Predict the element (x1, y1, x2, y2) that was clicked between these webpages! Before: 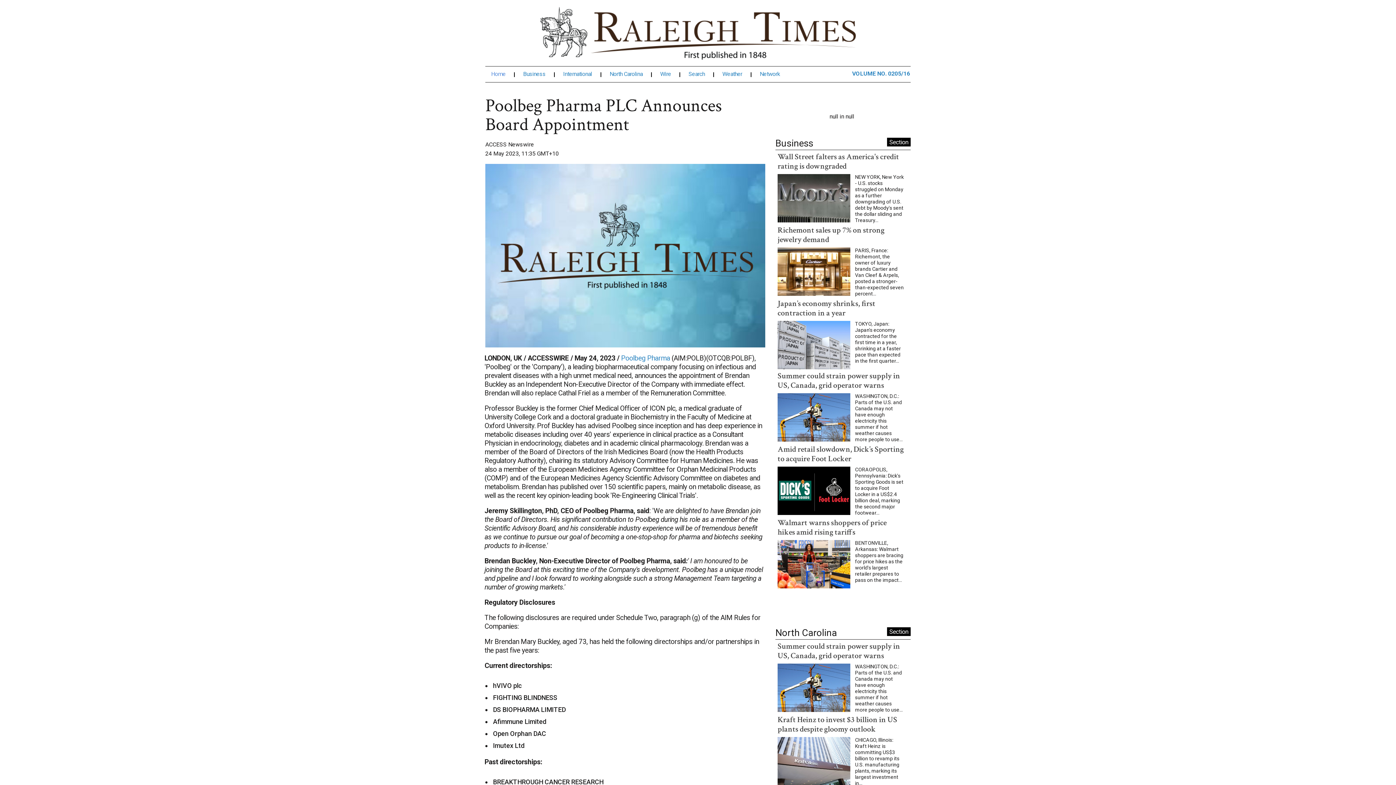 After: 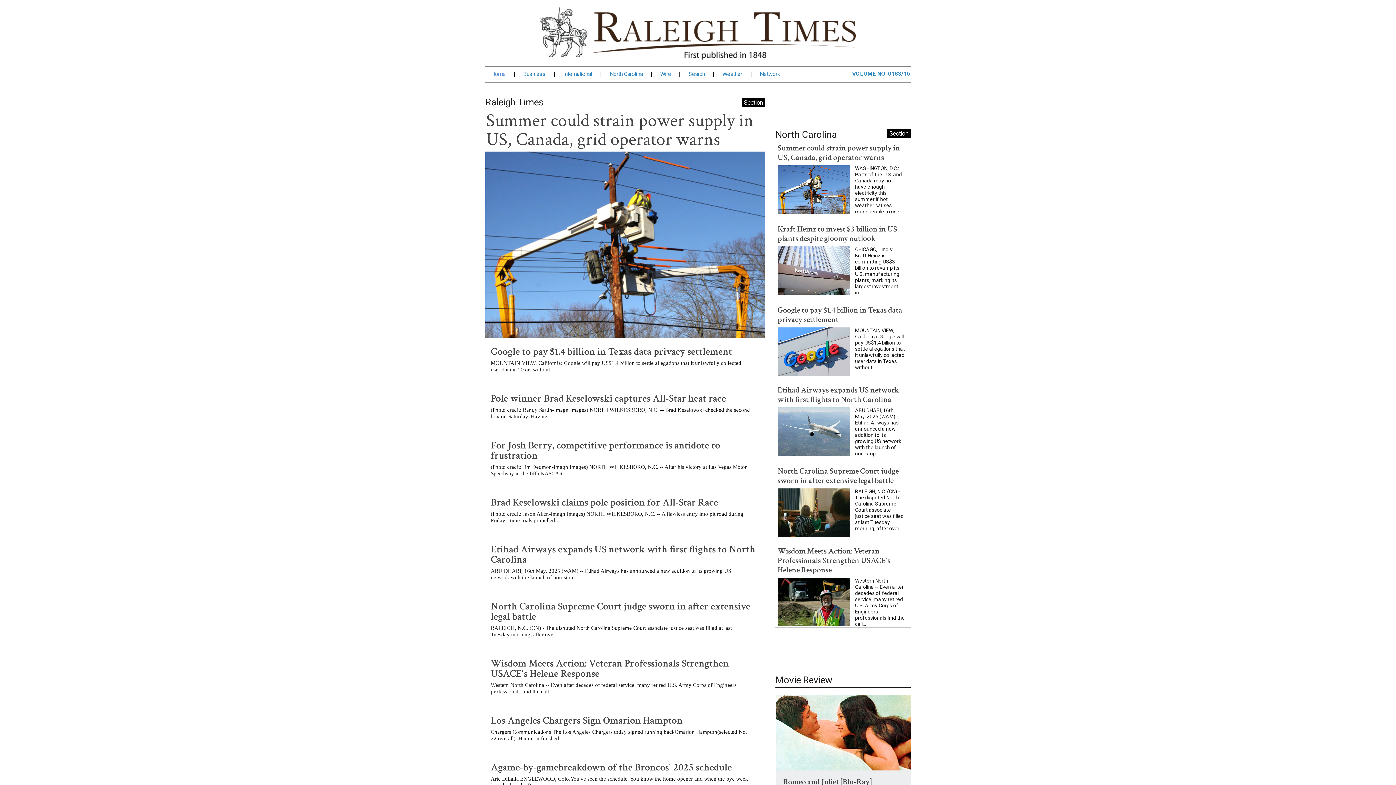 Action: label: VOLUME NO. 0205/16 bbox: (850, 81, 910, 93)